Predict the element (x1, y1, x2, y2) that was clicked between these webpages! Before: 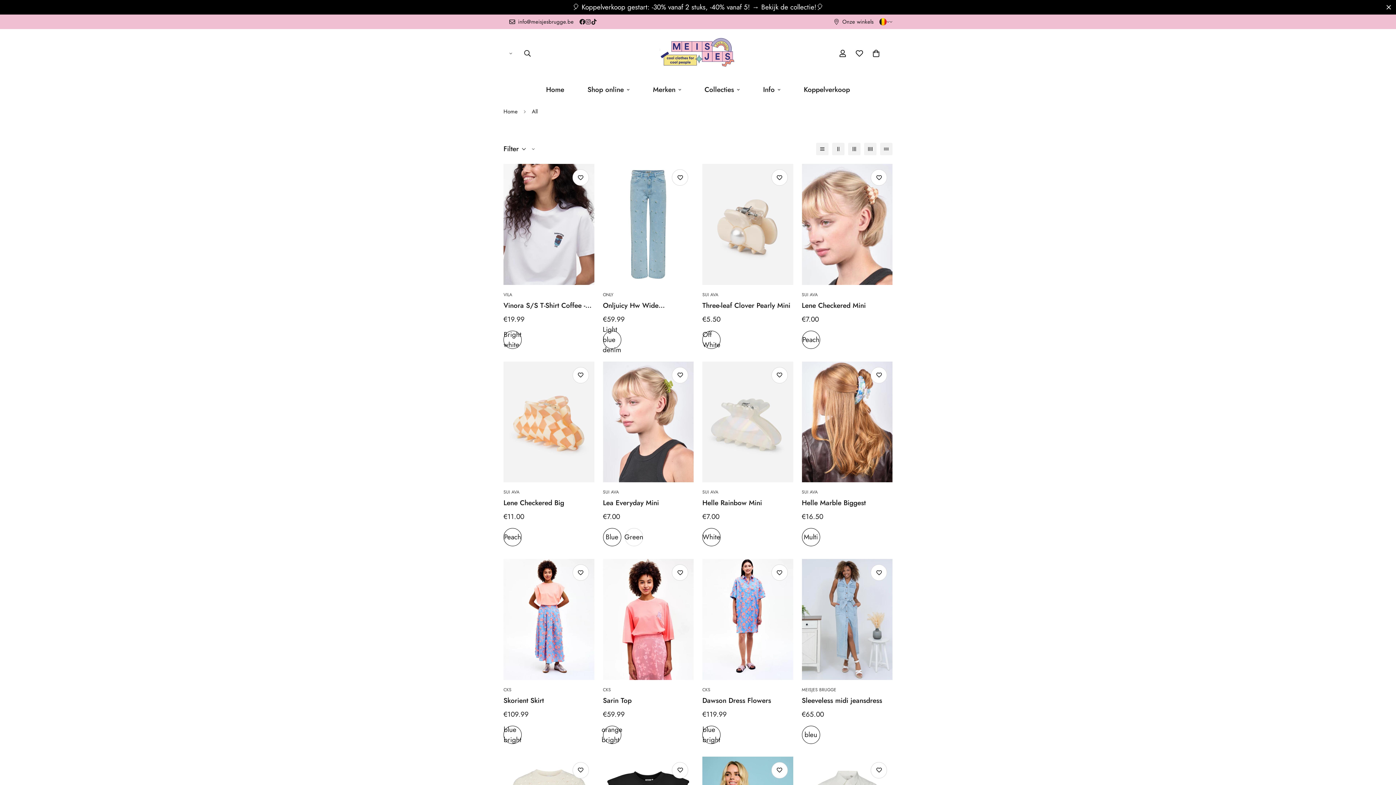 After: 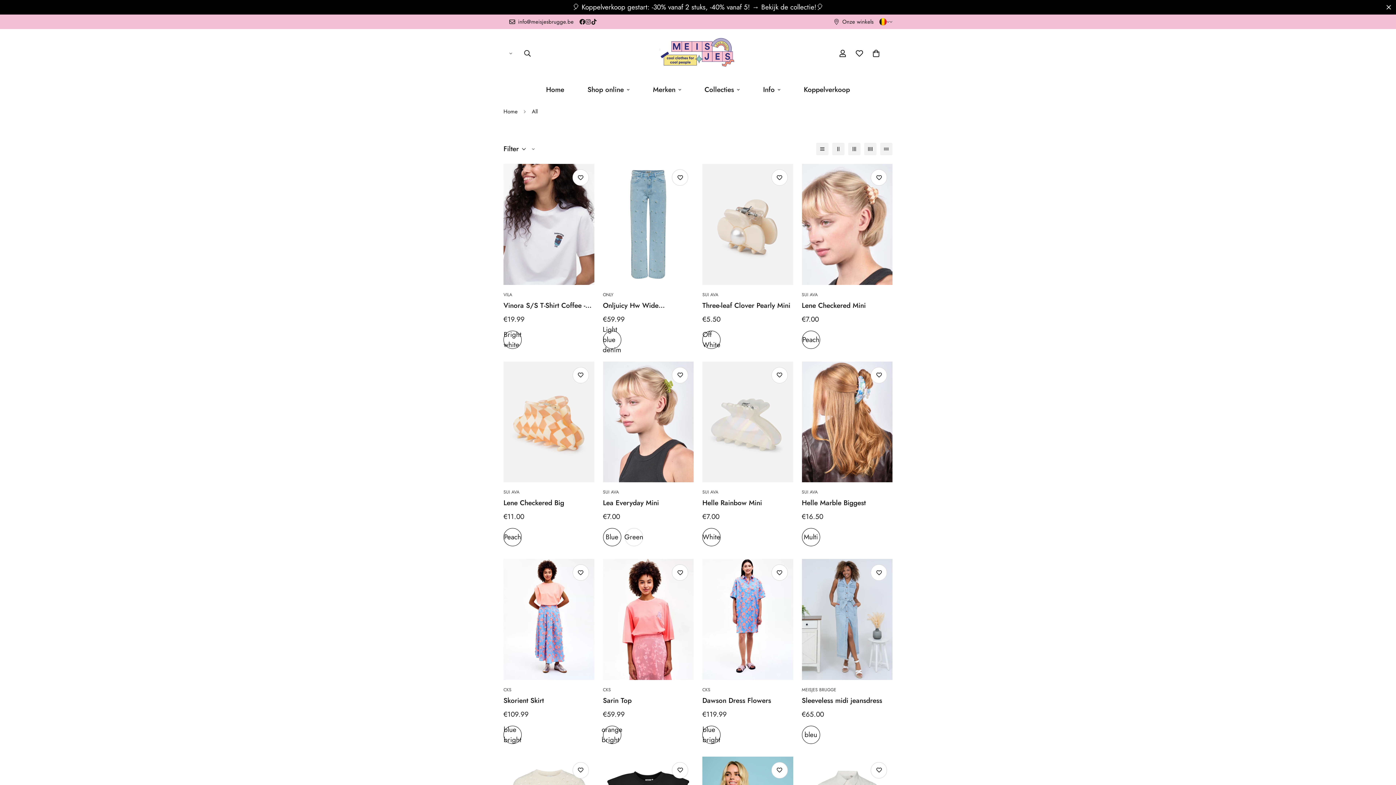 Action: bbox: (585, 18, 591, 24) label: Instagram